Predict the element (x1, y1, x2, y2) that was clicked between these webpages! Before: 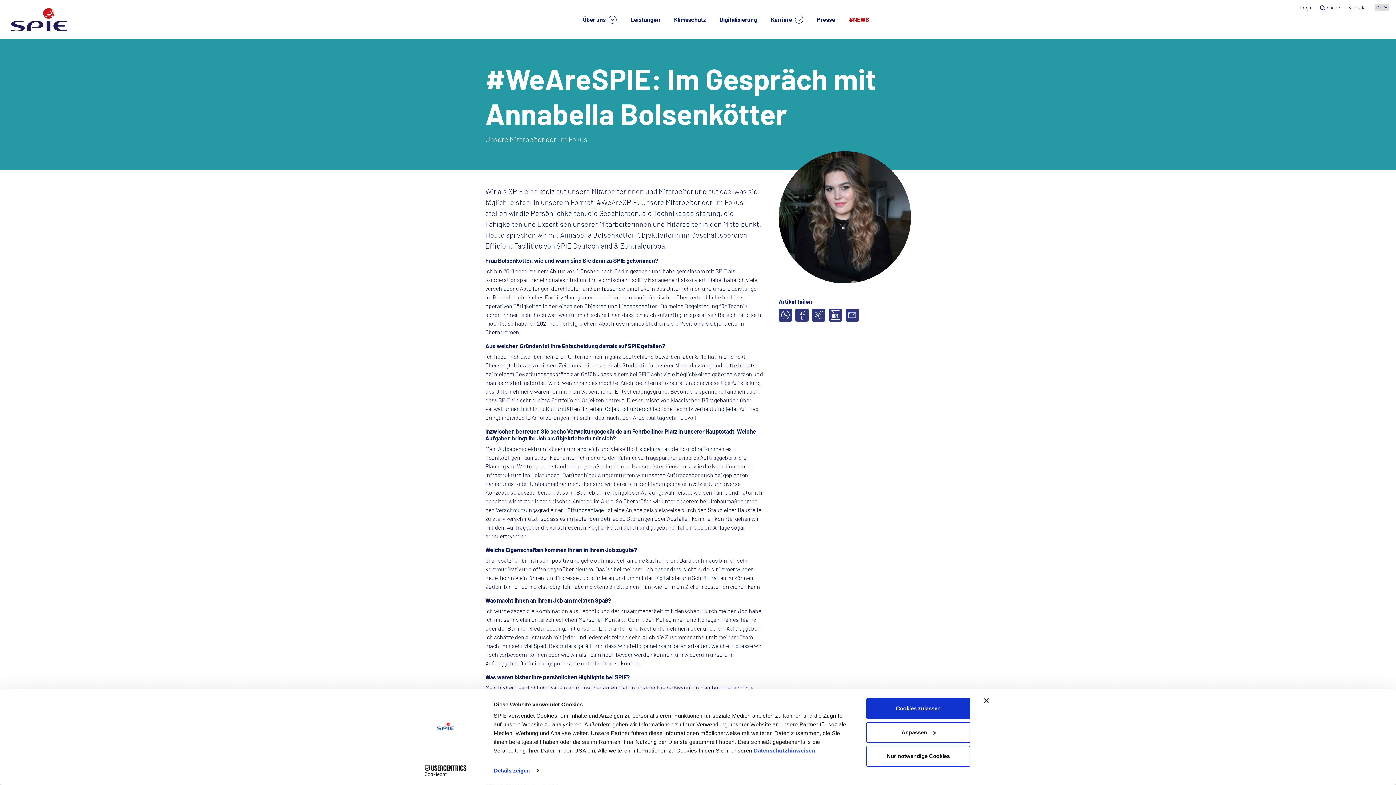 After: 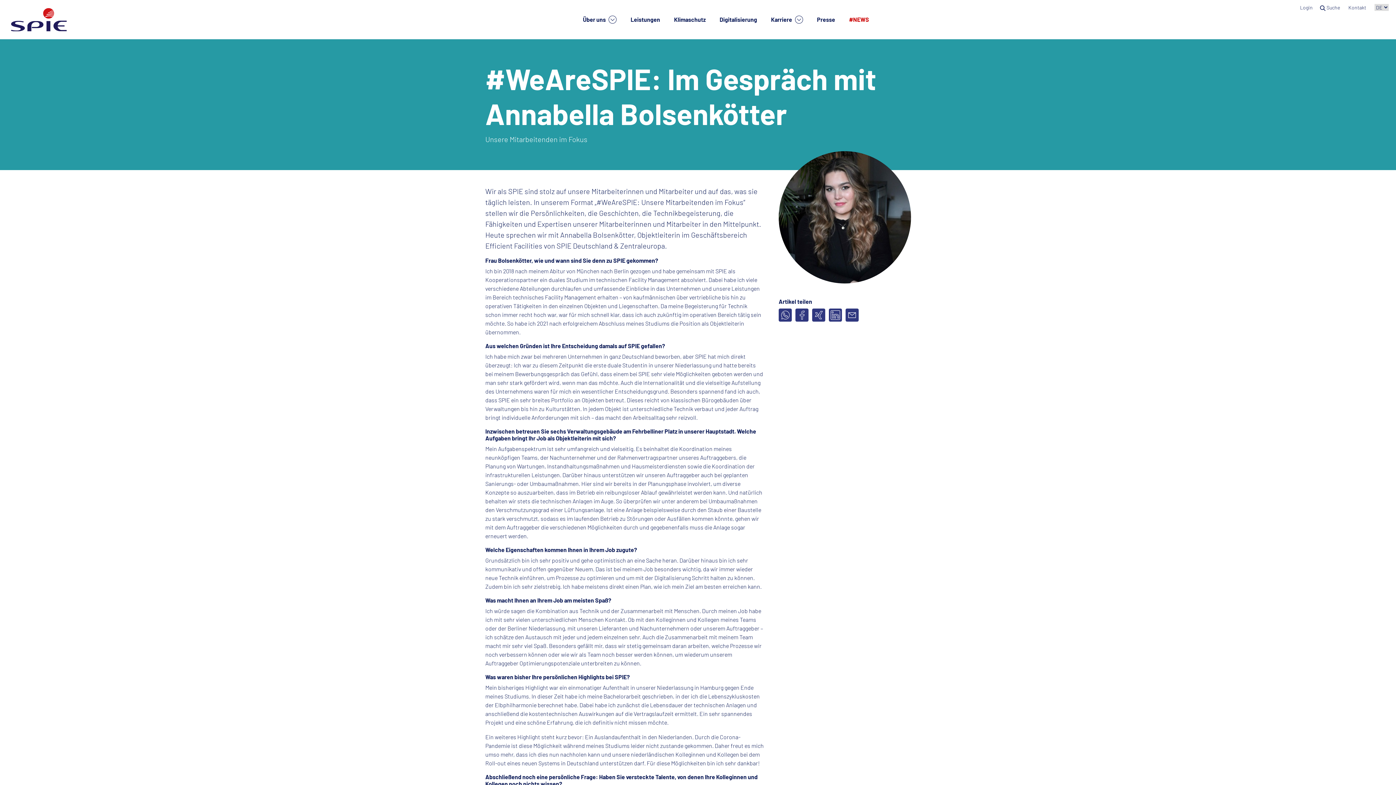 Action: label: Nur notwendige Cookies bbox: (866, 746, 970, 767)